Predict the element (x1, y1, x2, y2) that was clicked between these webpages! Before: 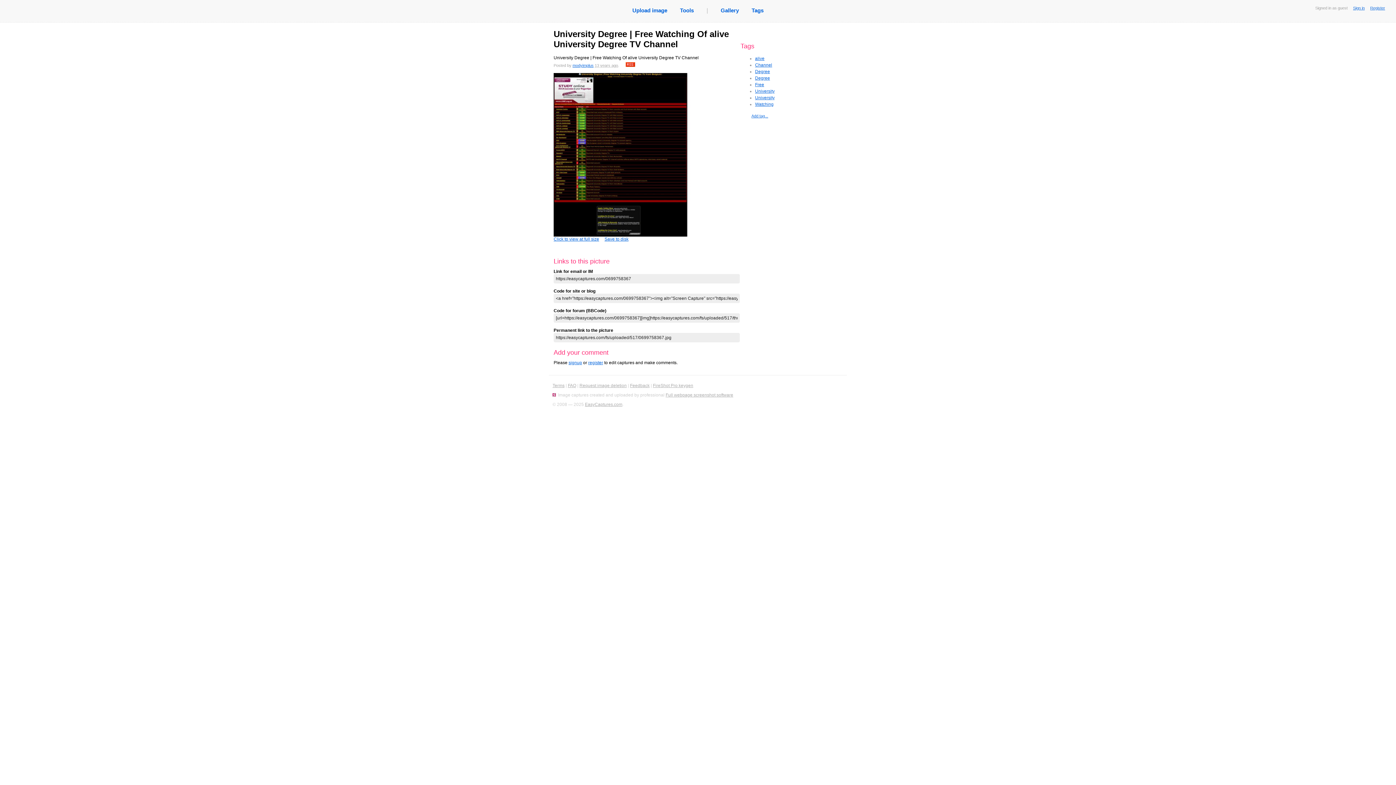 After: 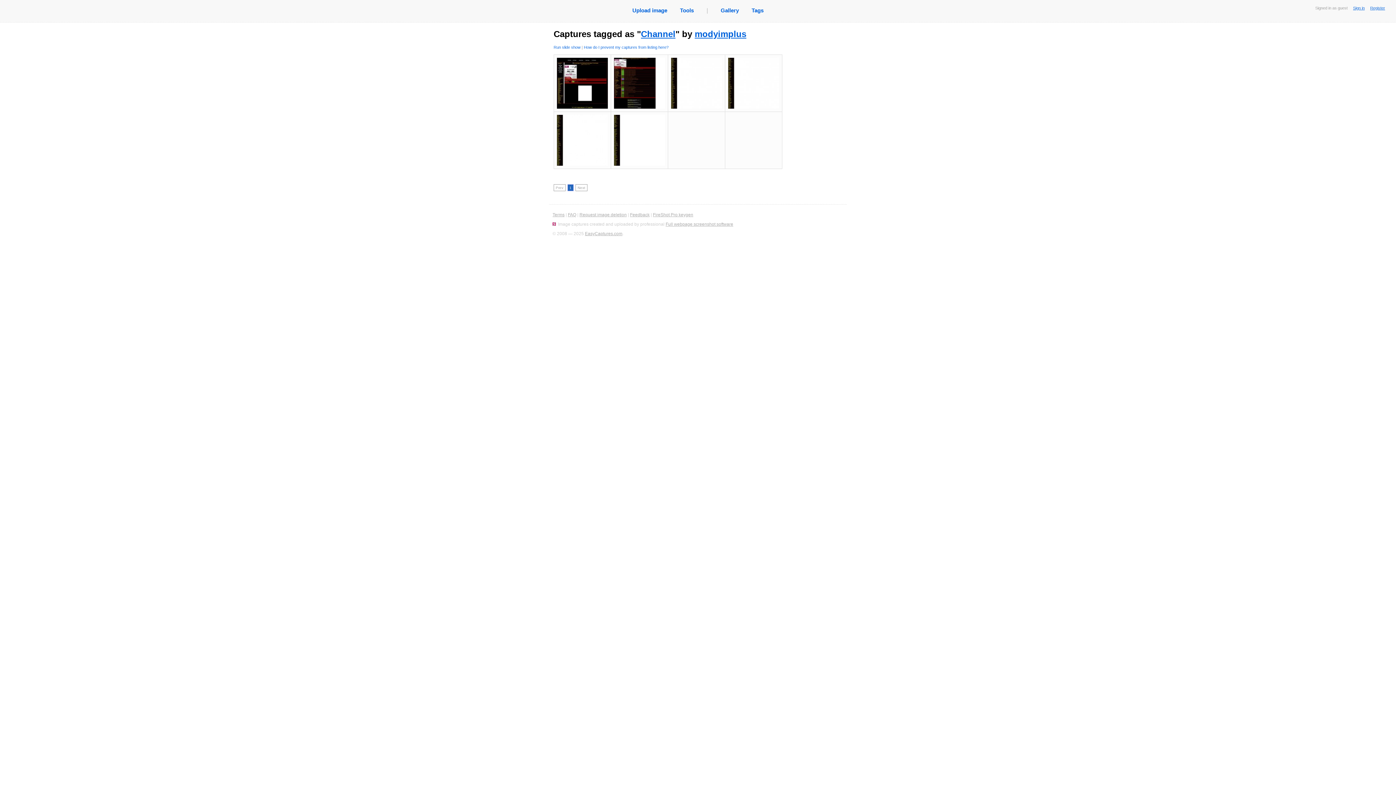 Action: bbox: (755, 62, 772, 67) label: Channel